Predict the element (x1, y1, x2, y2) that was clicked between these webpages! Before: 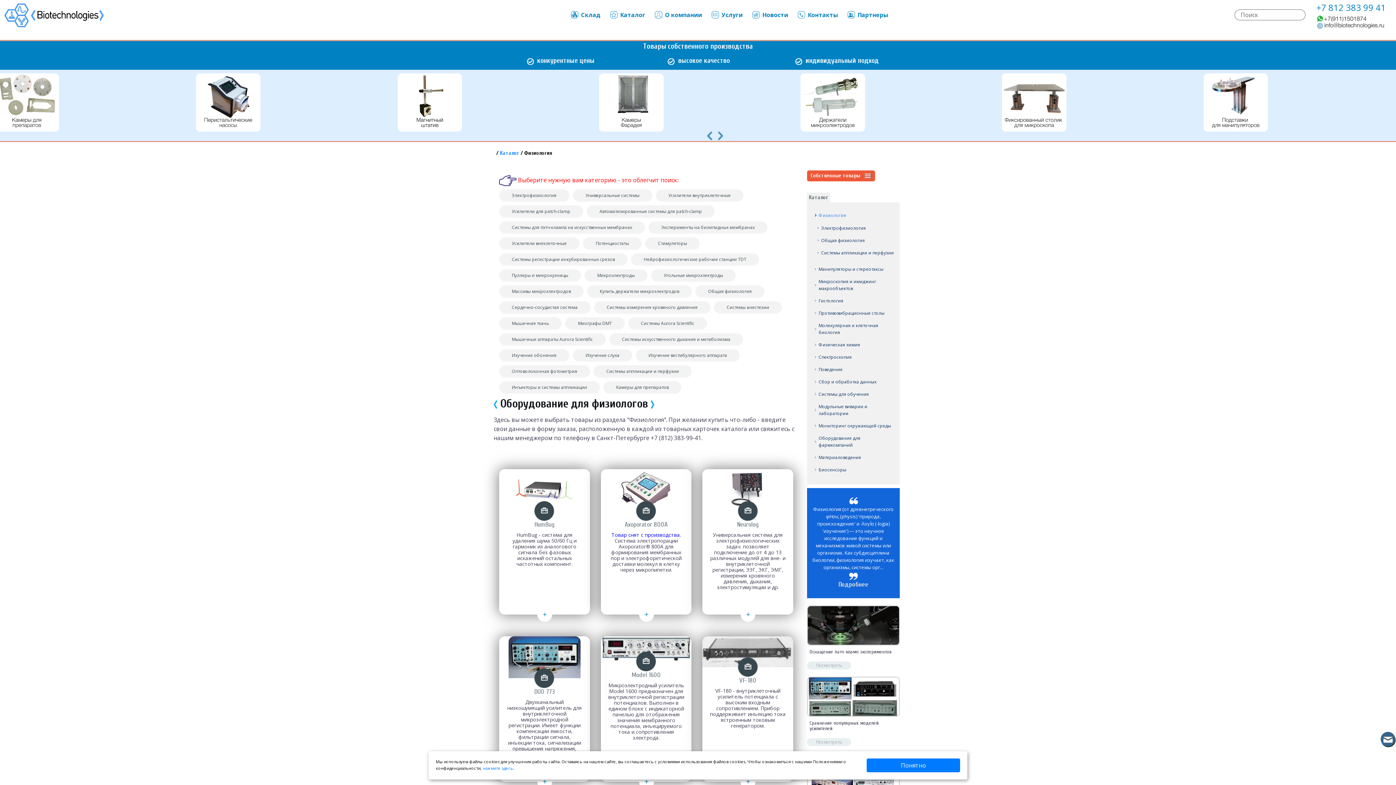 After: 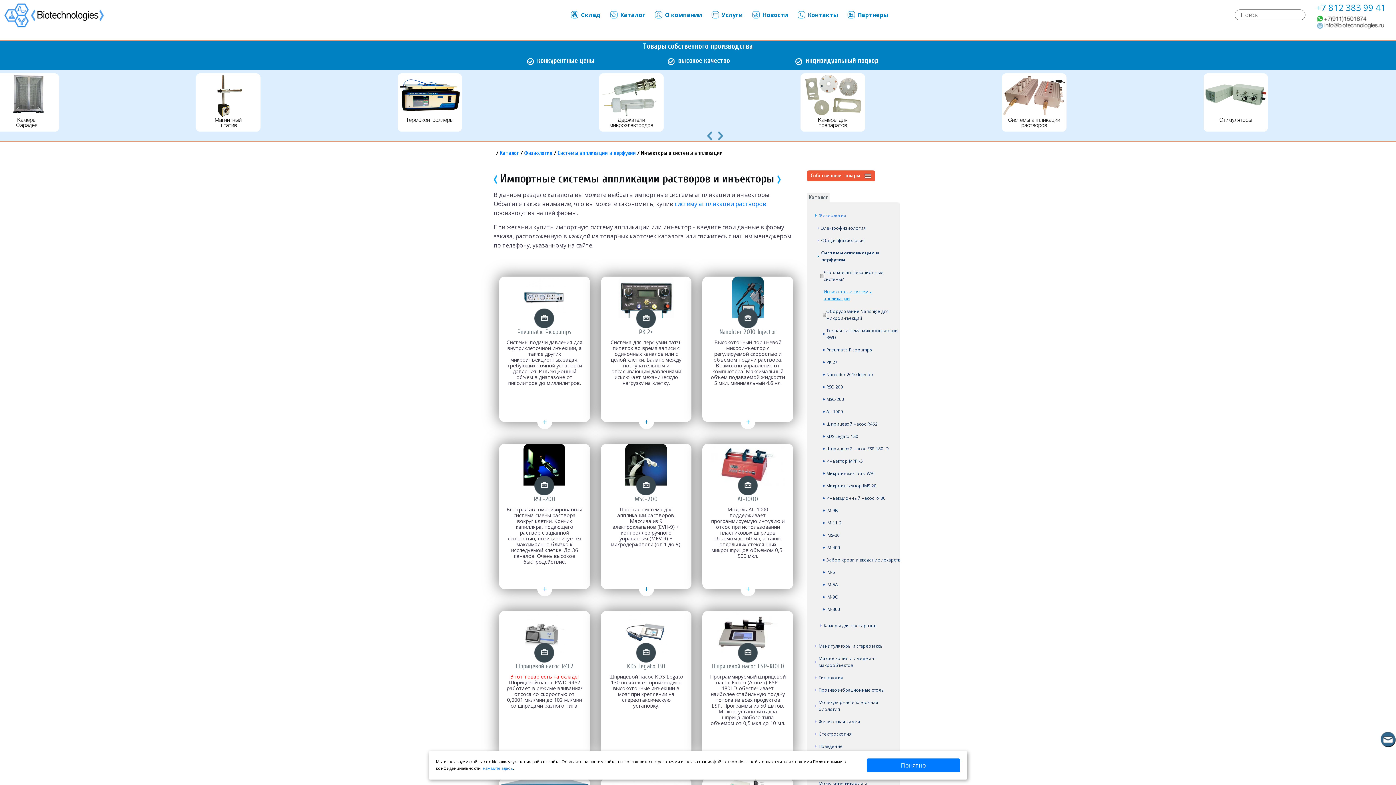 Action: label: Инъекторы и системы аппликации bbox: (499, 383, 603, 391)